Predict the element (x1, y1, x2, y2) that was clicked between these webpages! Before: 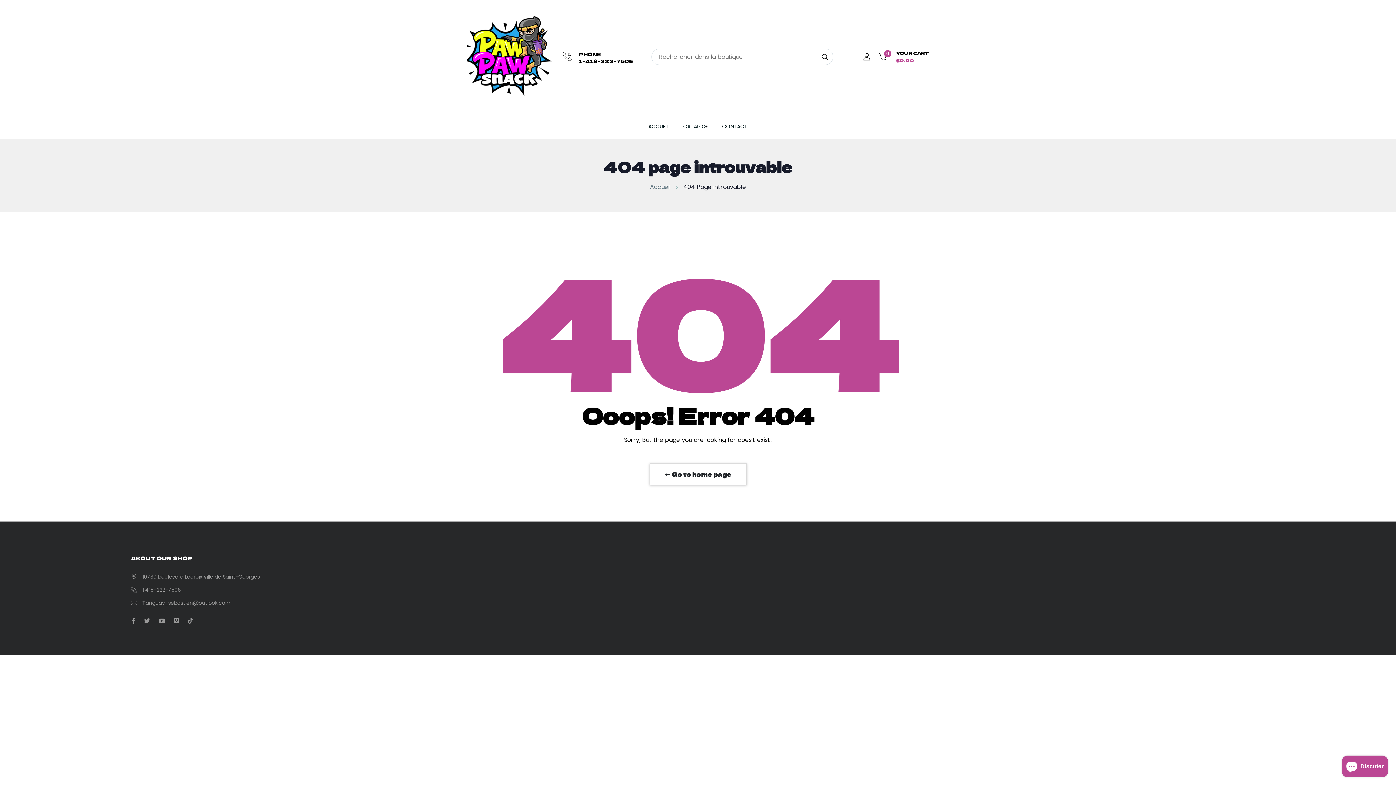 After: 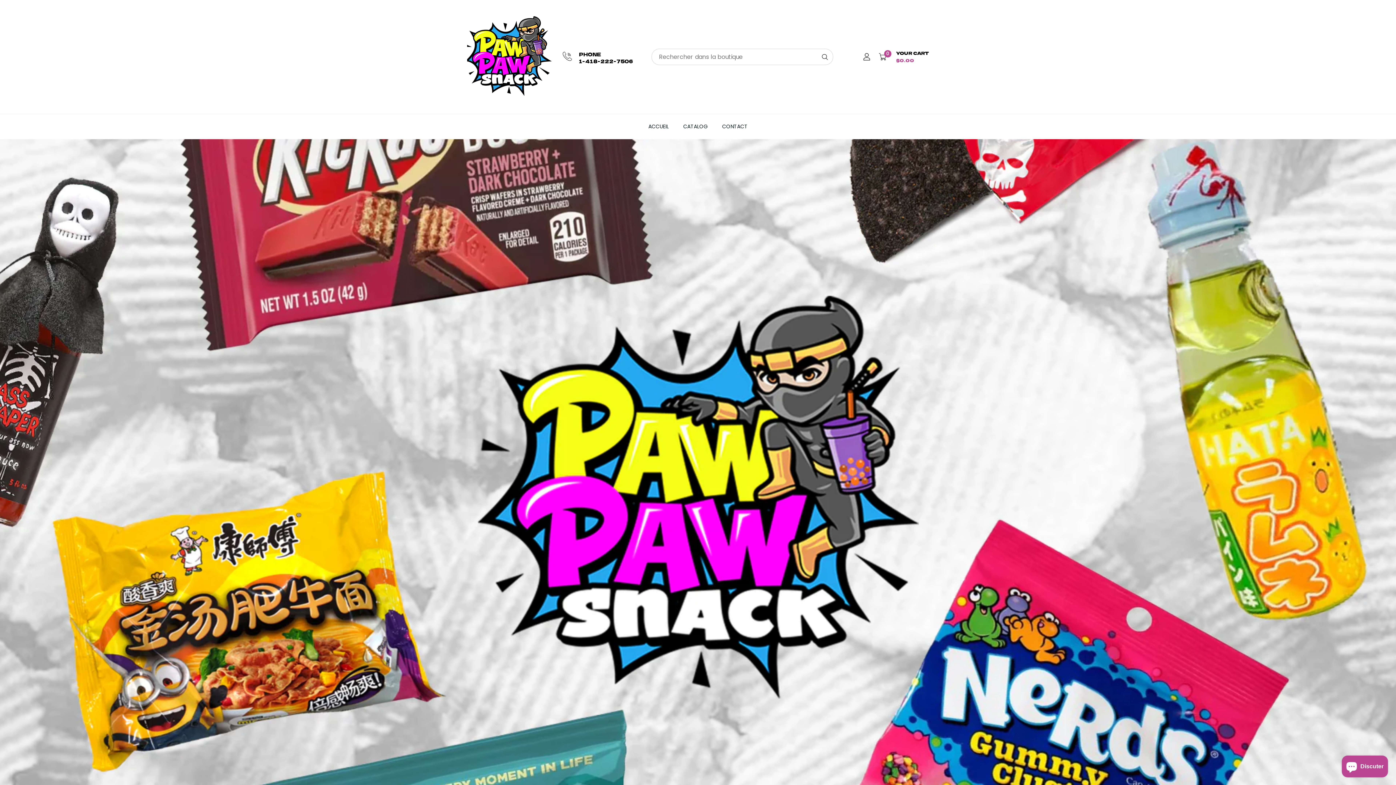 Action: label:  Go to home page bbox: (649, 463, 746, 485)